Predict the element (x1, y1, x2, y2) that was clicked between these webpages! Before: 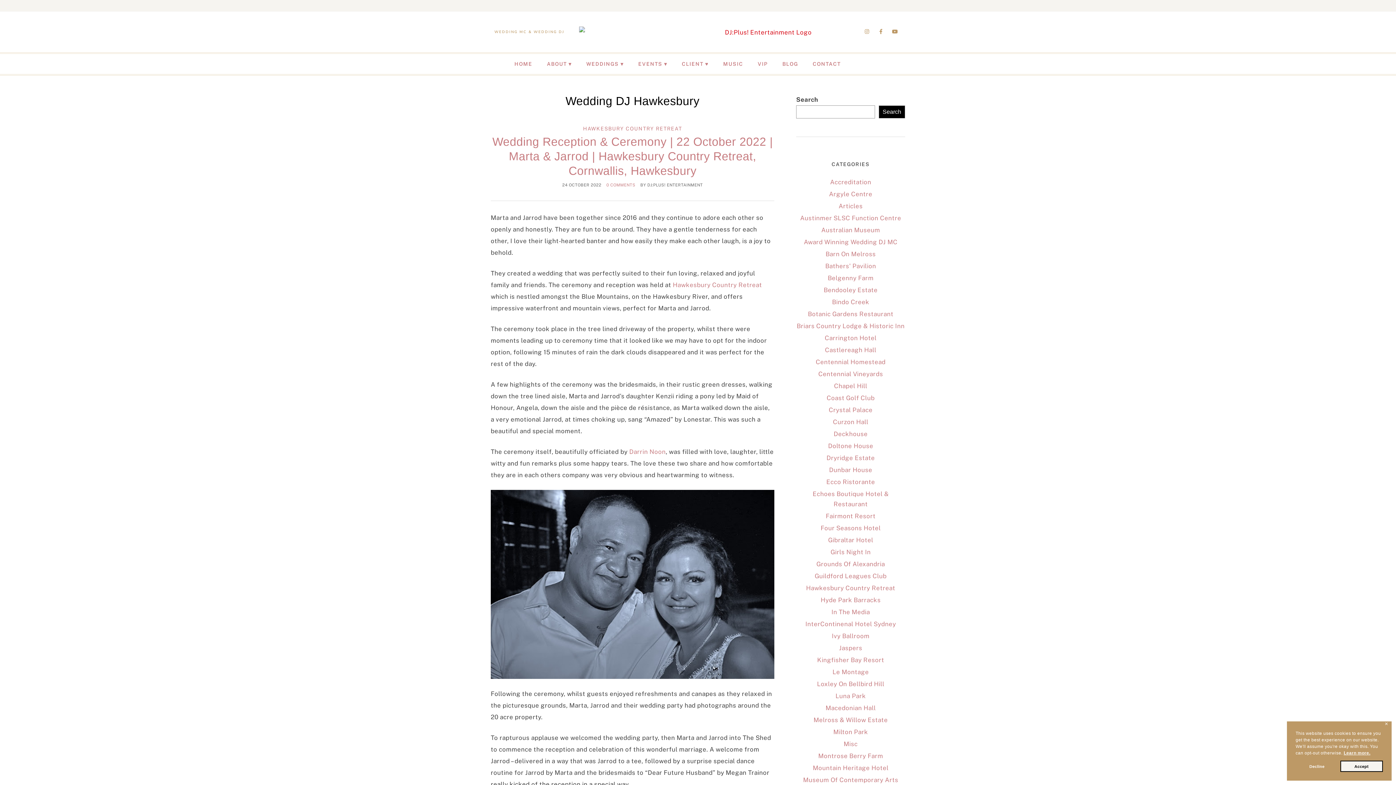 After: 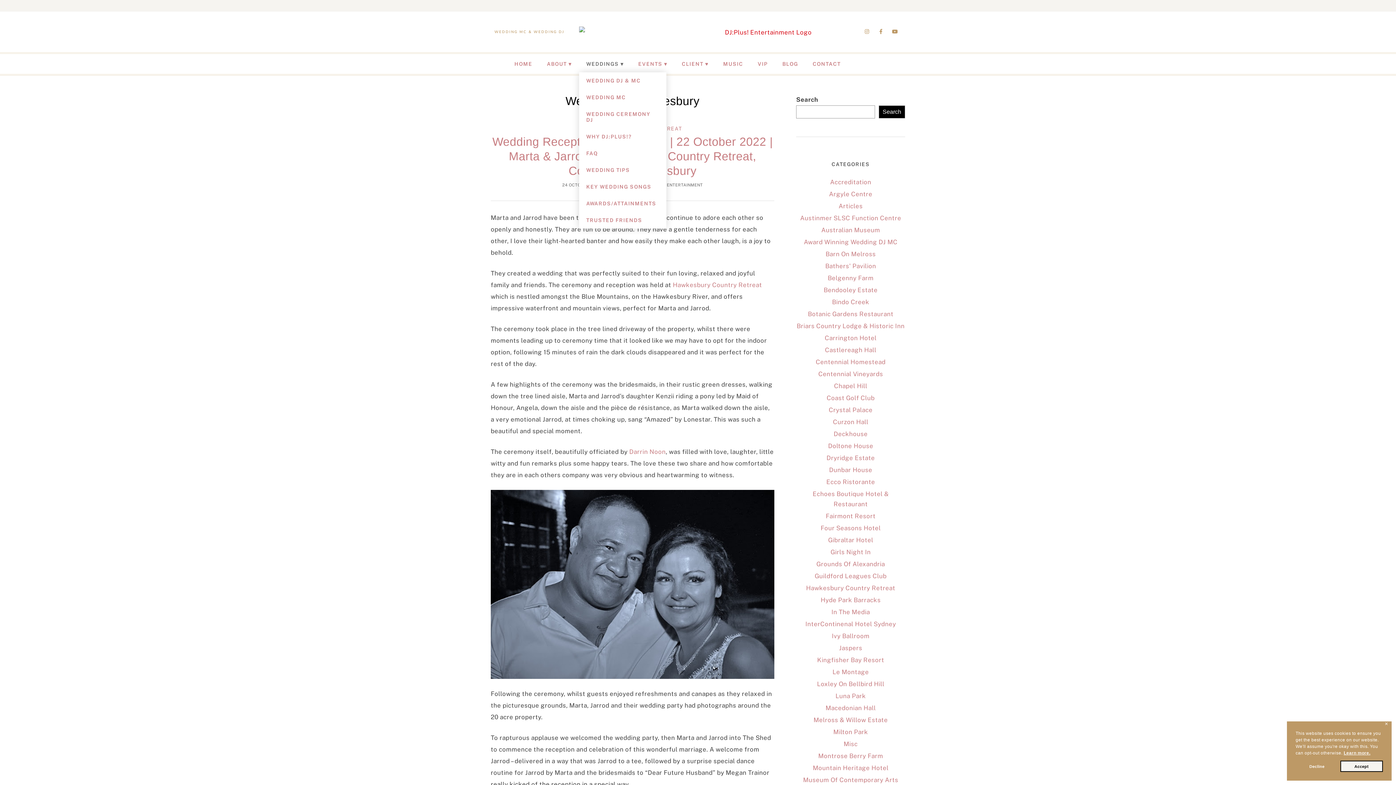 Action: label: WEDDINGS bbox: (579, 55, 631, 72)